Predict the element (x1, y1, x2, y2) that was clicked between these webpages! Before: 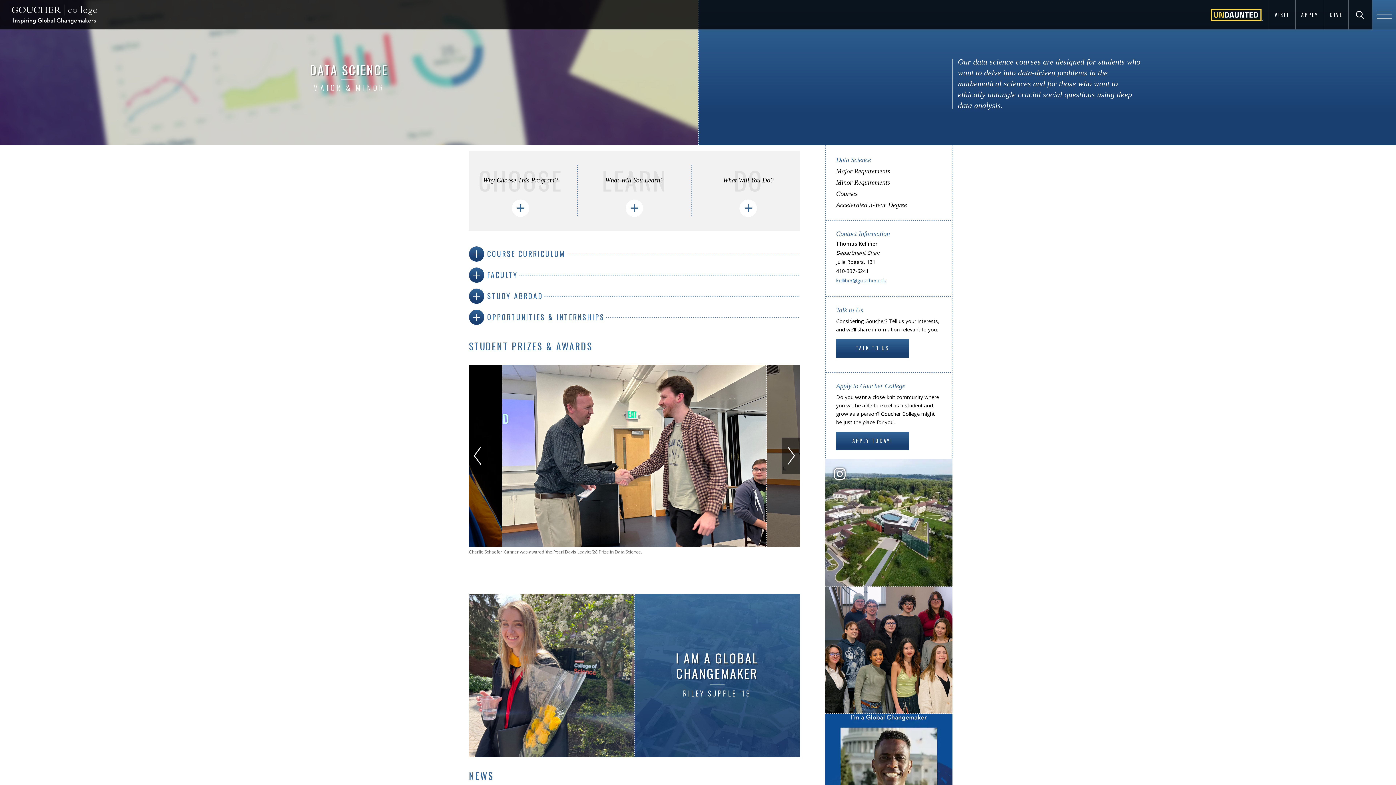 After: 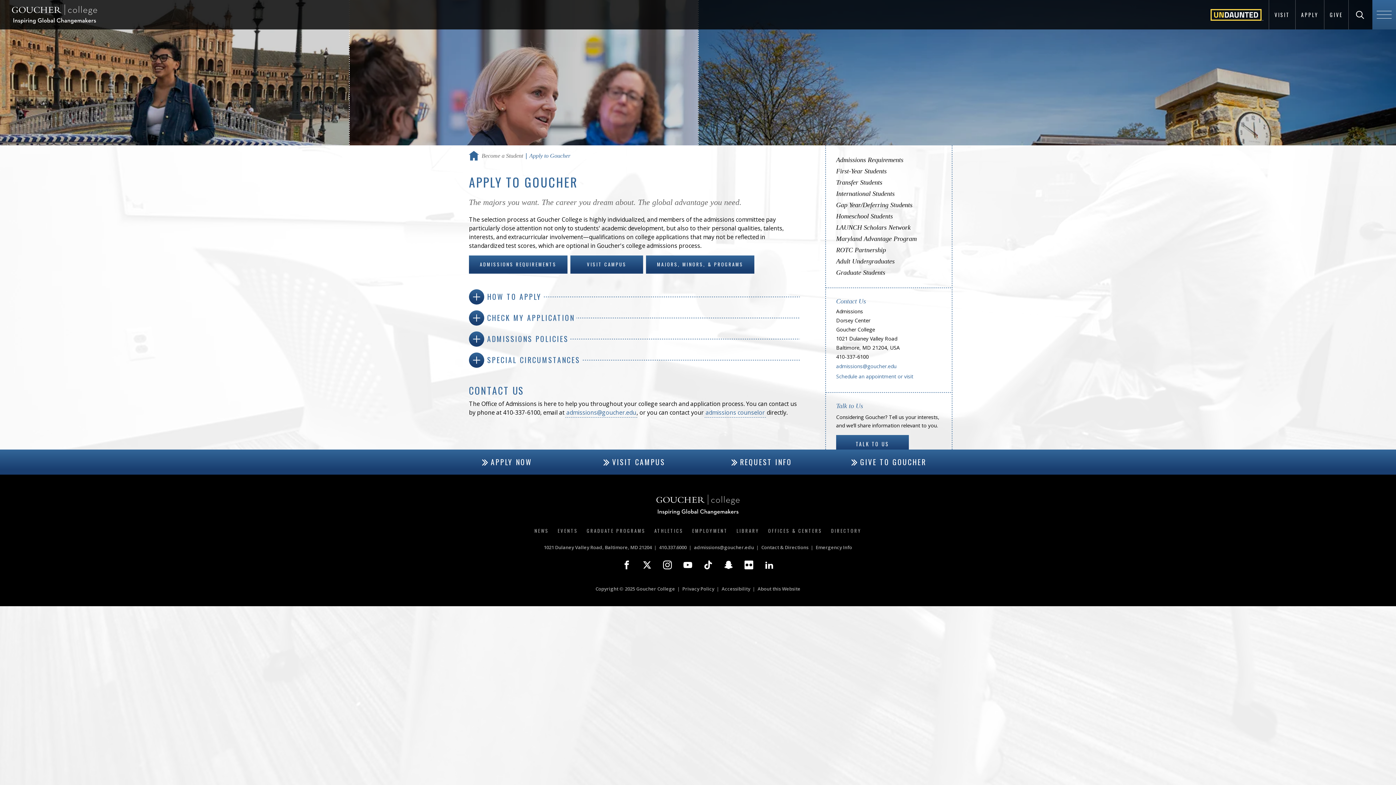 Action: bbox: (836, 432, 909, 450) label: APPLY TODAY!